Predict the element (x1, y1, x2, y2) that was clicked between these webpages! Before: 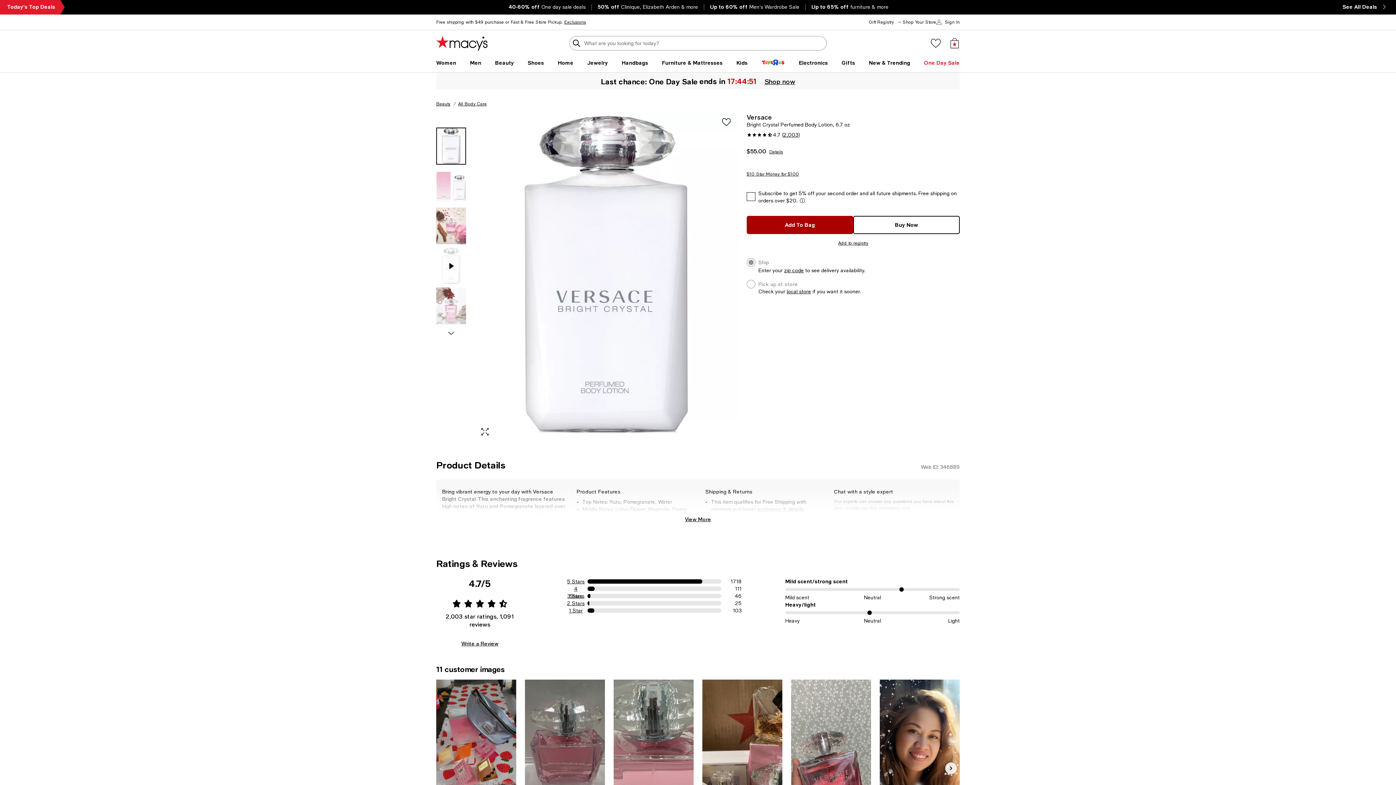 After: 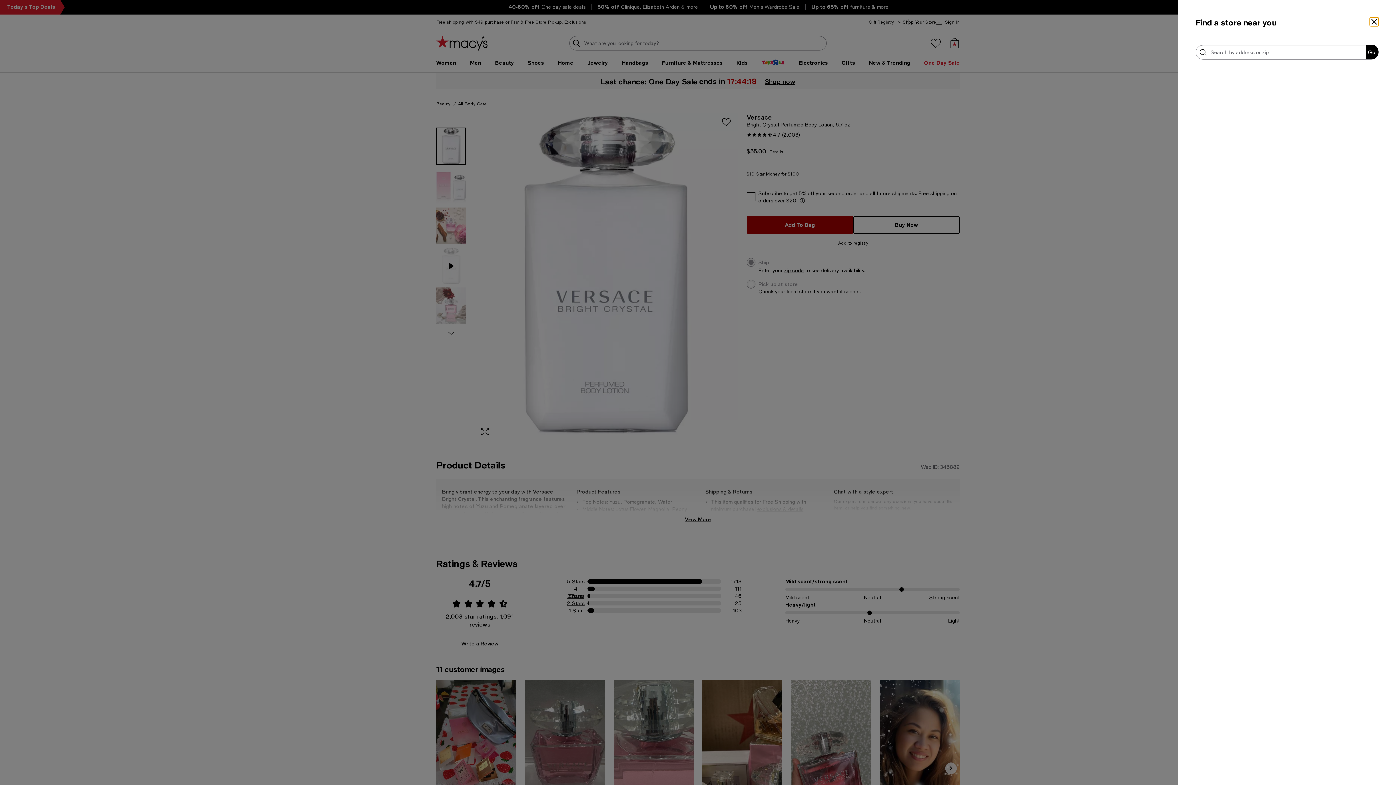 Action: bbox: (786, 289, 811, 294) label: select a store